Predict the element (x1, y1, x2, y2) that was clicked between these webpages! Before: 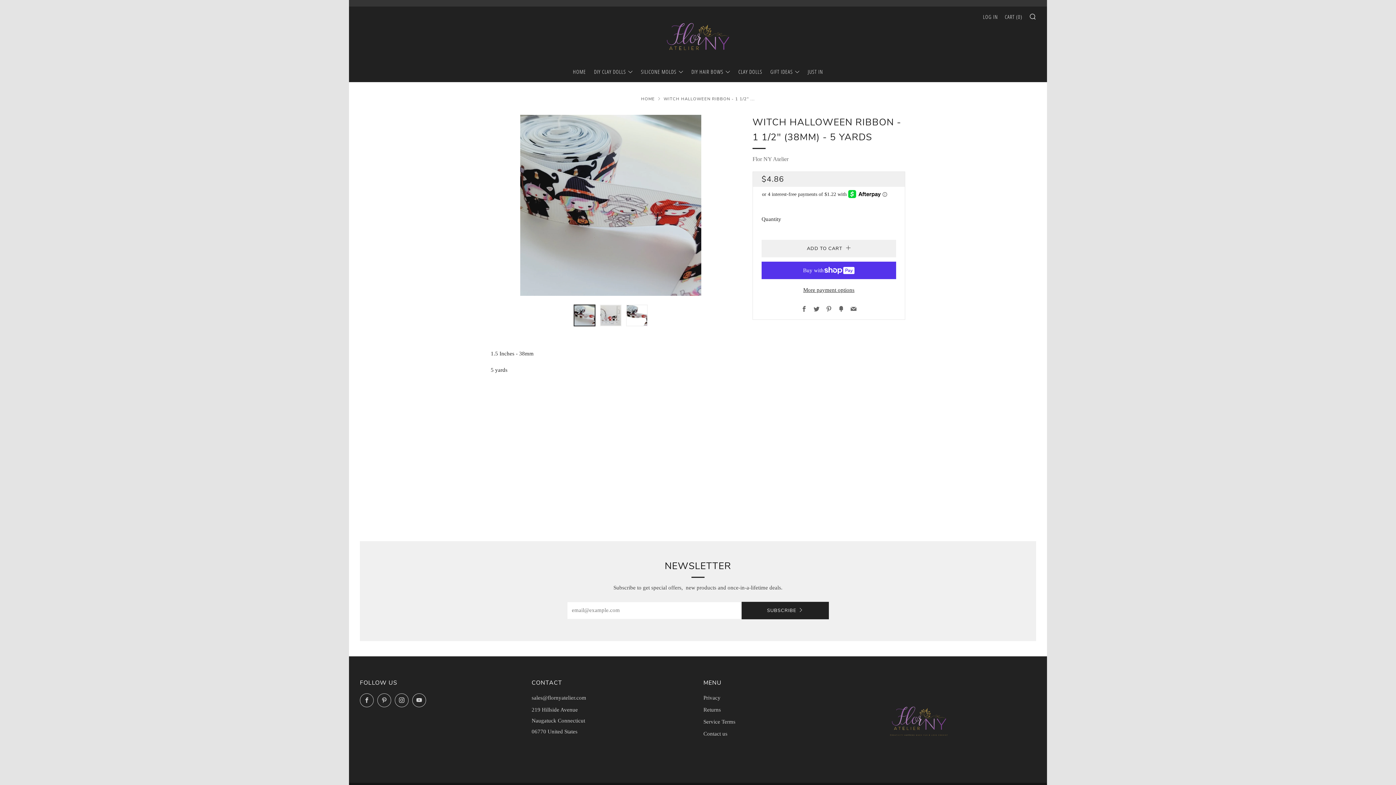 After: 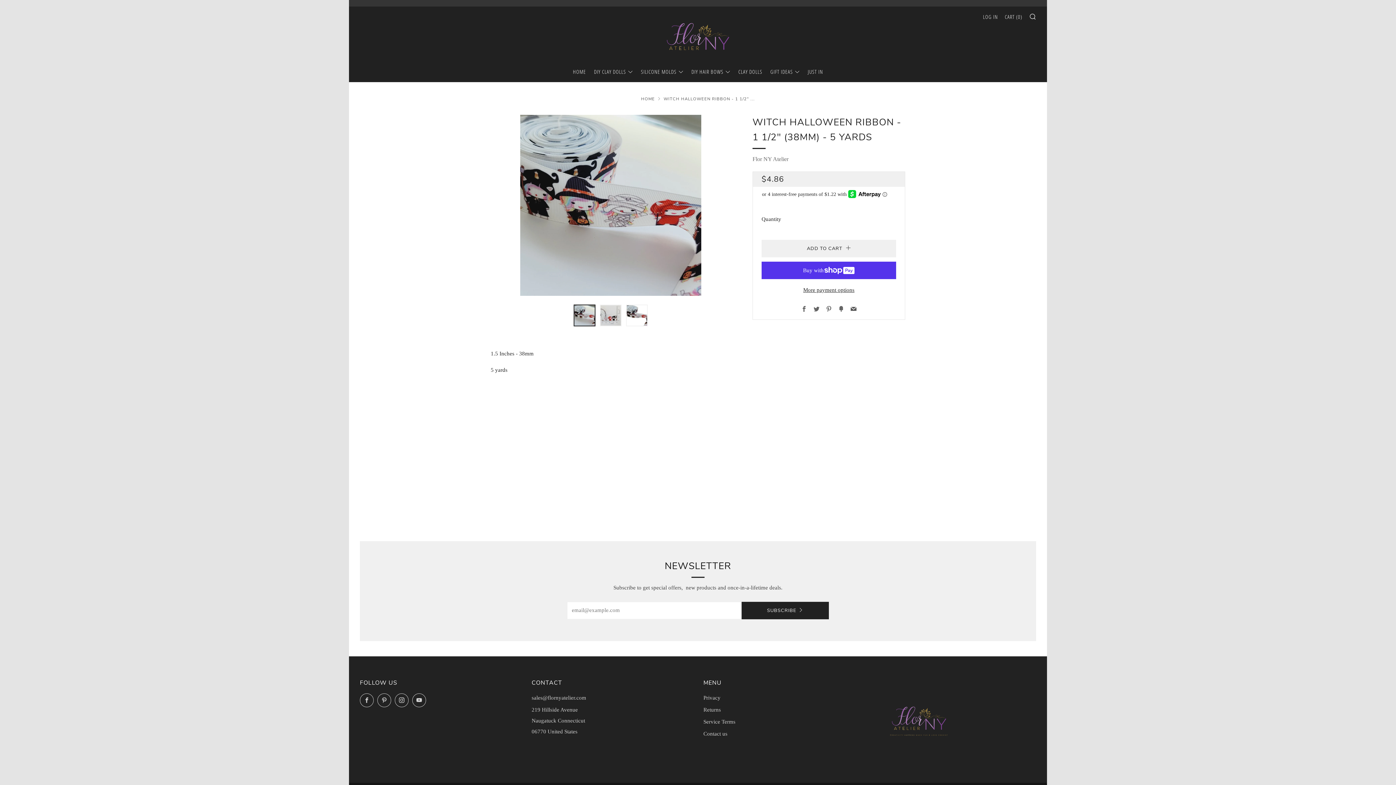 Action: bbox: (850, 306, 856, 312) label: Email